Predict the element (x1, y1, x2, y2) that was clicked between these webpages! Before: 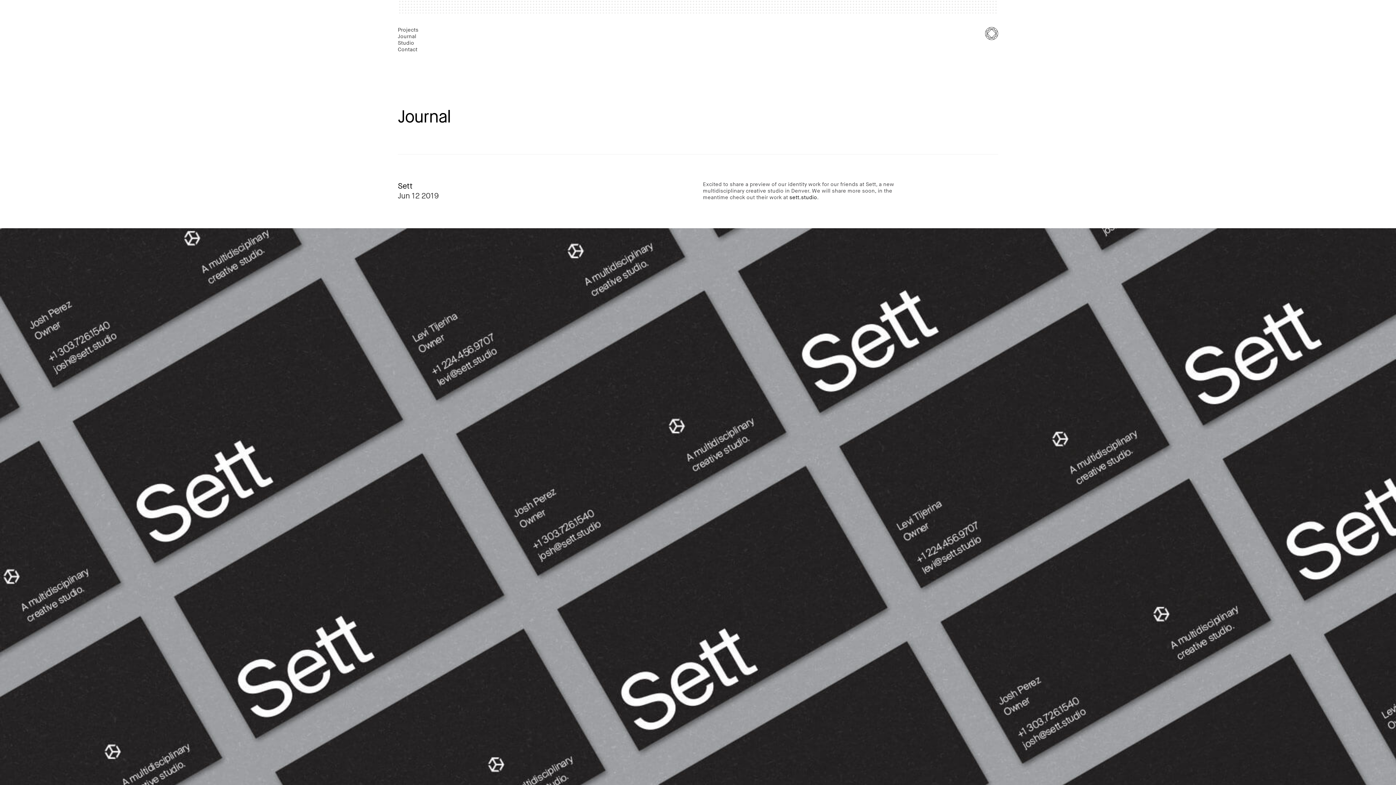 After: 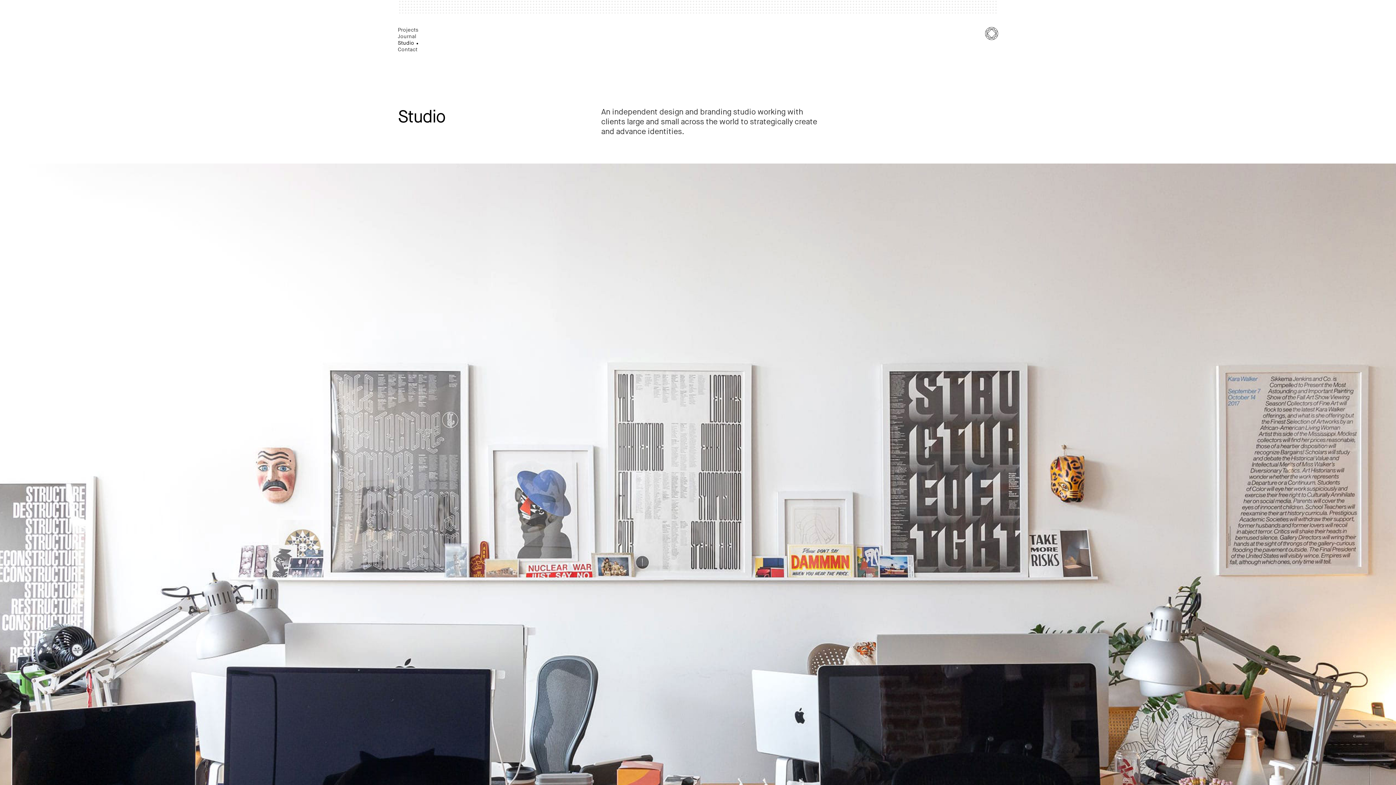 Action: label: Studio  bbox: (397, 40, 418, 46)